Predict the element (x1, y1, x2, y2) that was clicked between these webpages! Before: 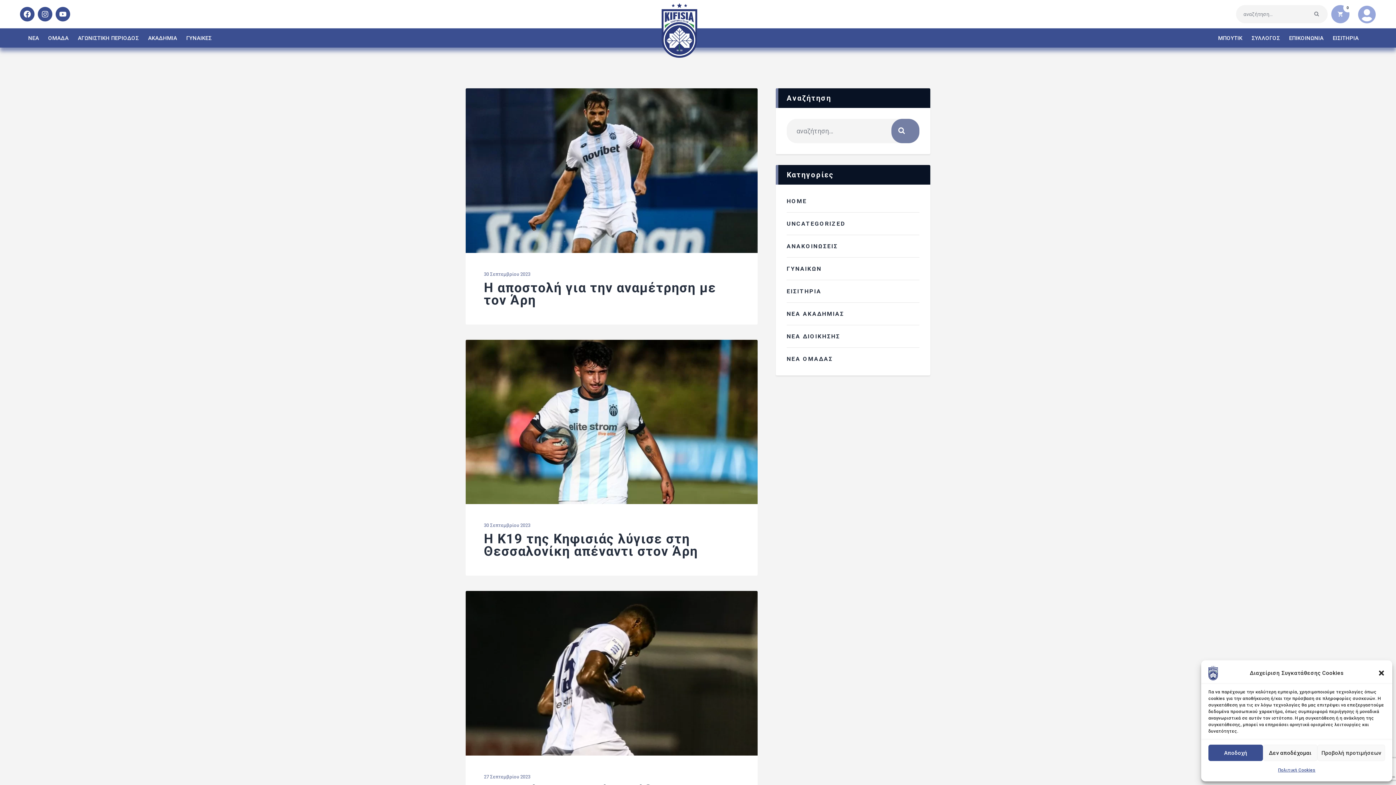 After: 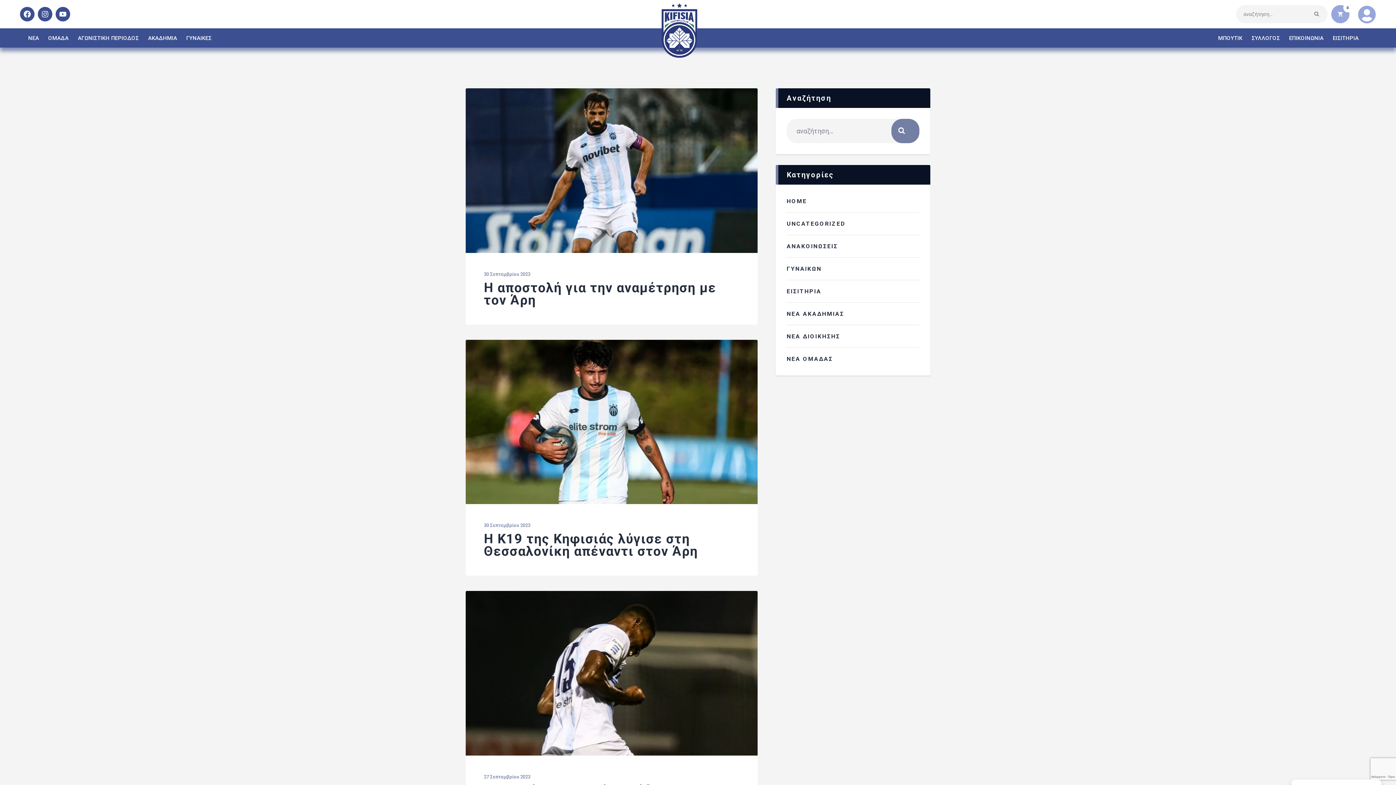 Action: bbox: (1208, 745, 1263, 761) label: Αποδοχή